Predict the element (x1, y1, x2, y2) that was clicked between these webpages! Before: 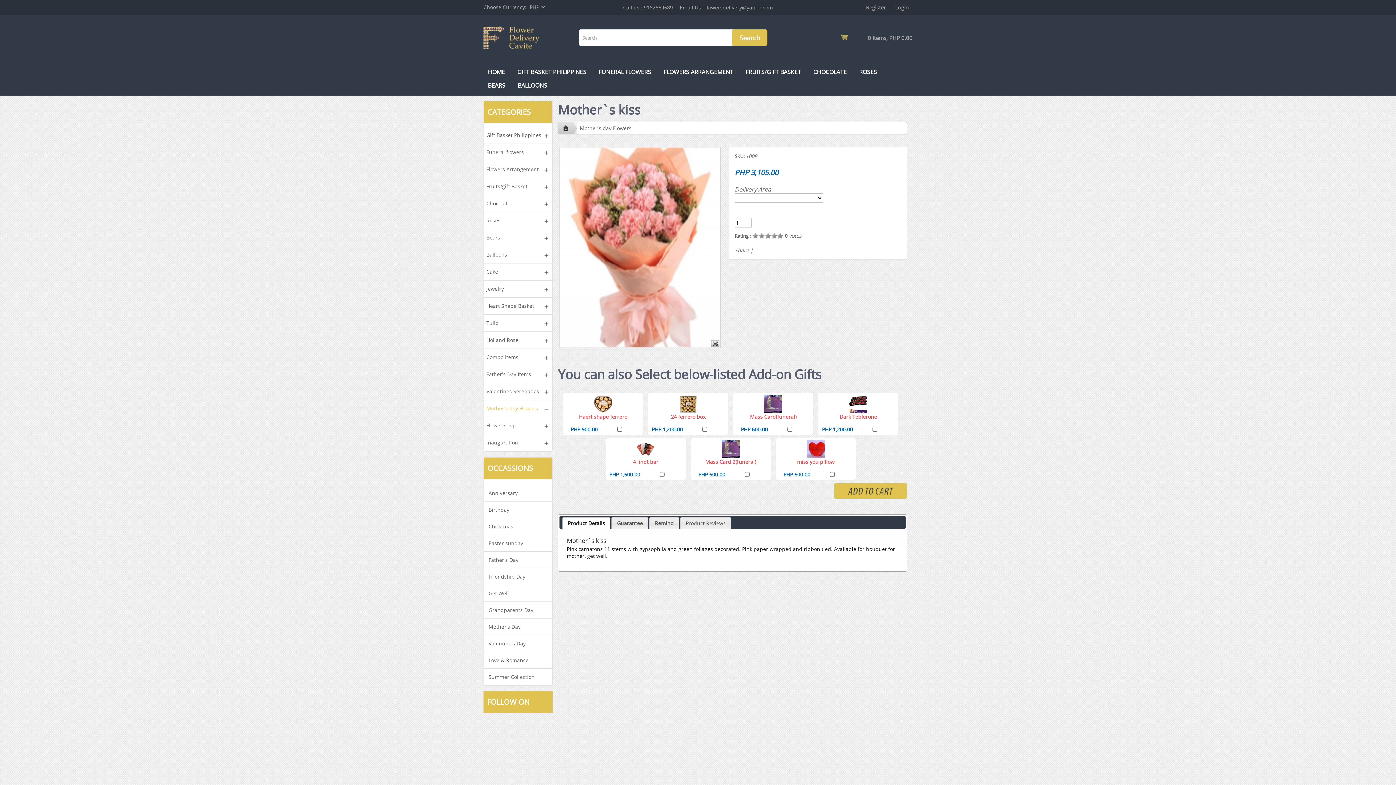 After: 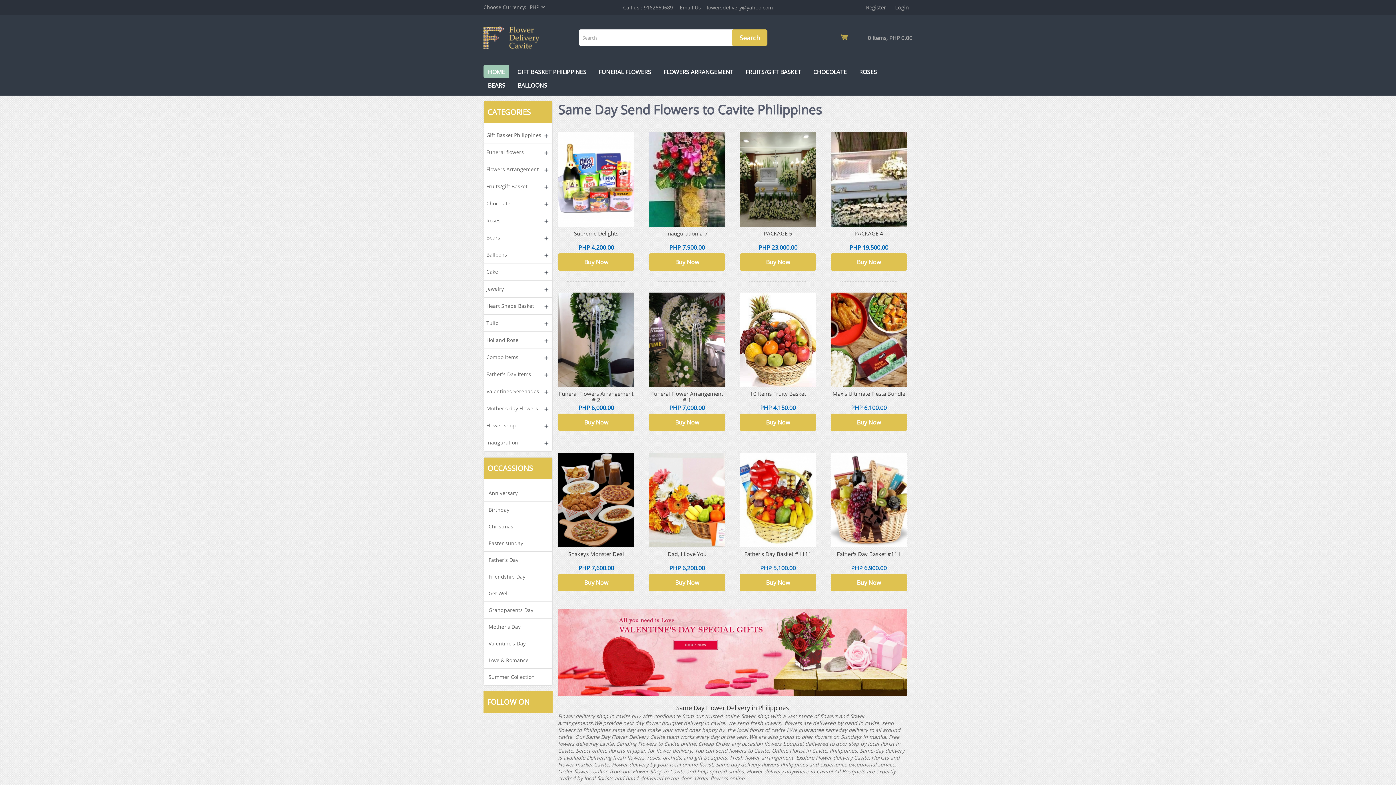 Action: bbox: (483, 43, 541, 50)